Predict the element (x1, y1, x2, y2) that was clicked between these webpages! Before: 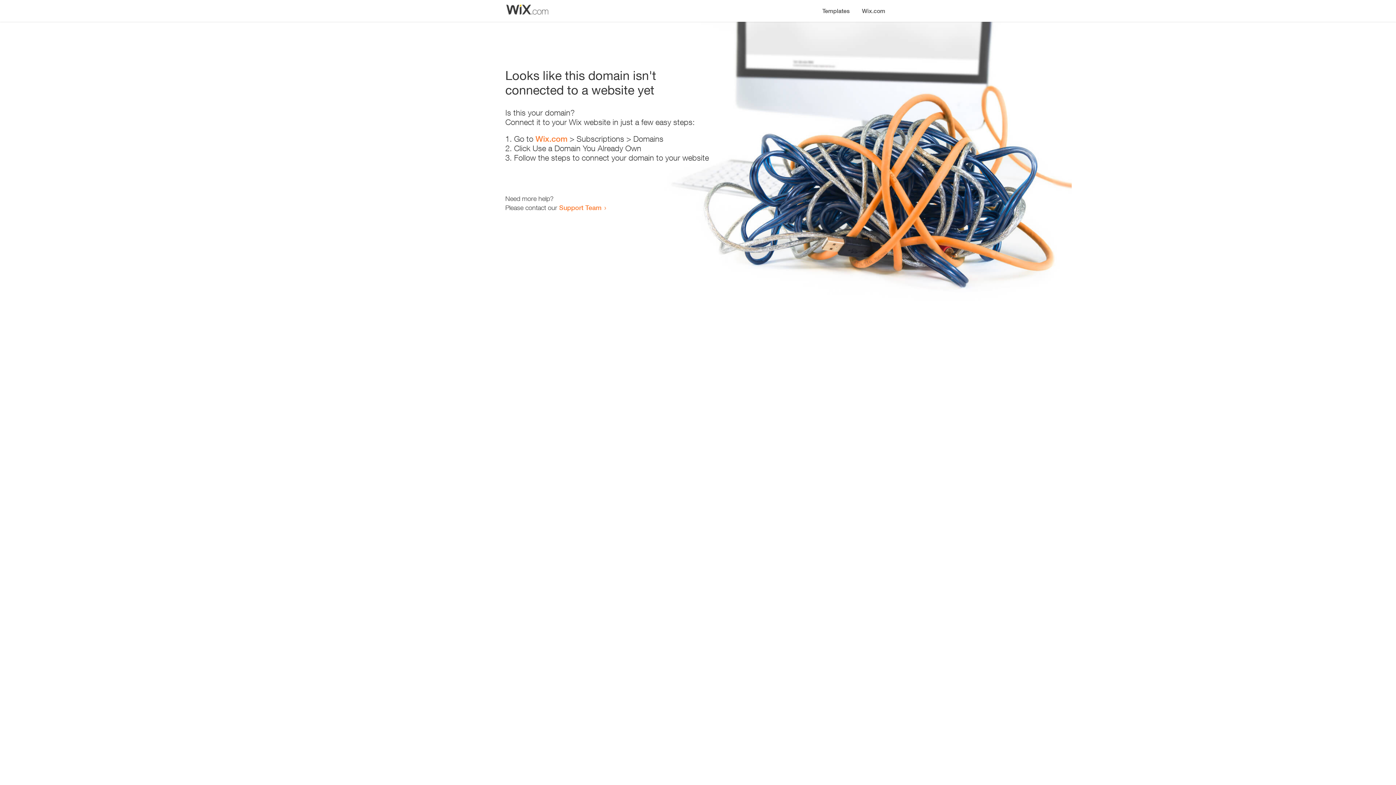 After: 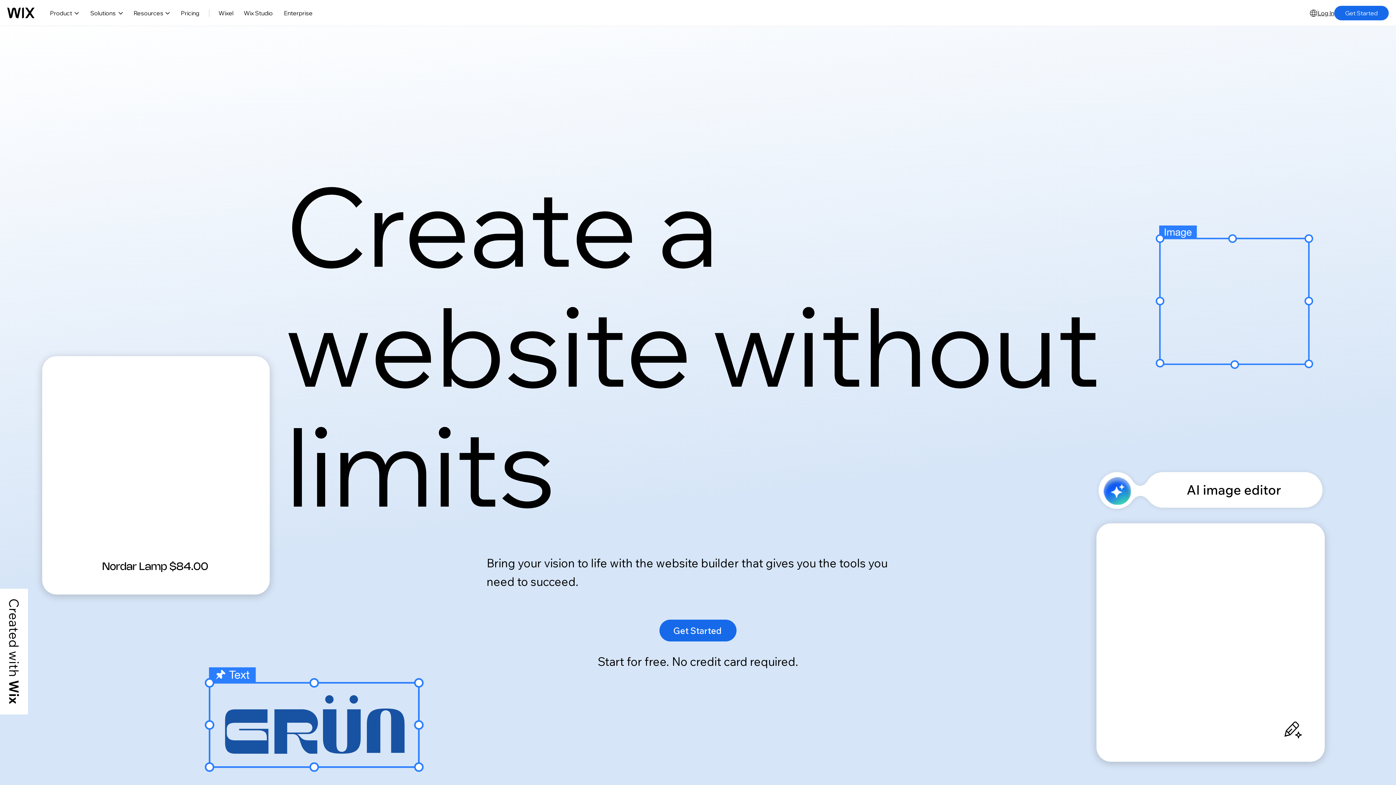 Action: label: Wix.com bbox: (856, 0, 890, 14)